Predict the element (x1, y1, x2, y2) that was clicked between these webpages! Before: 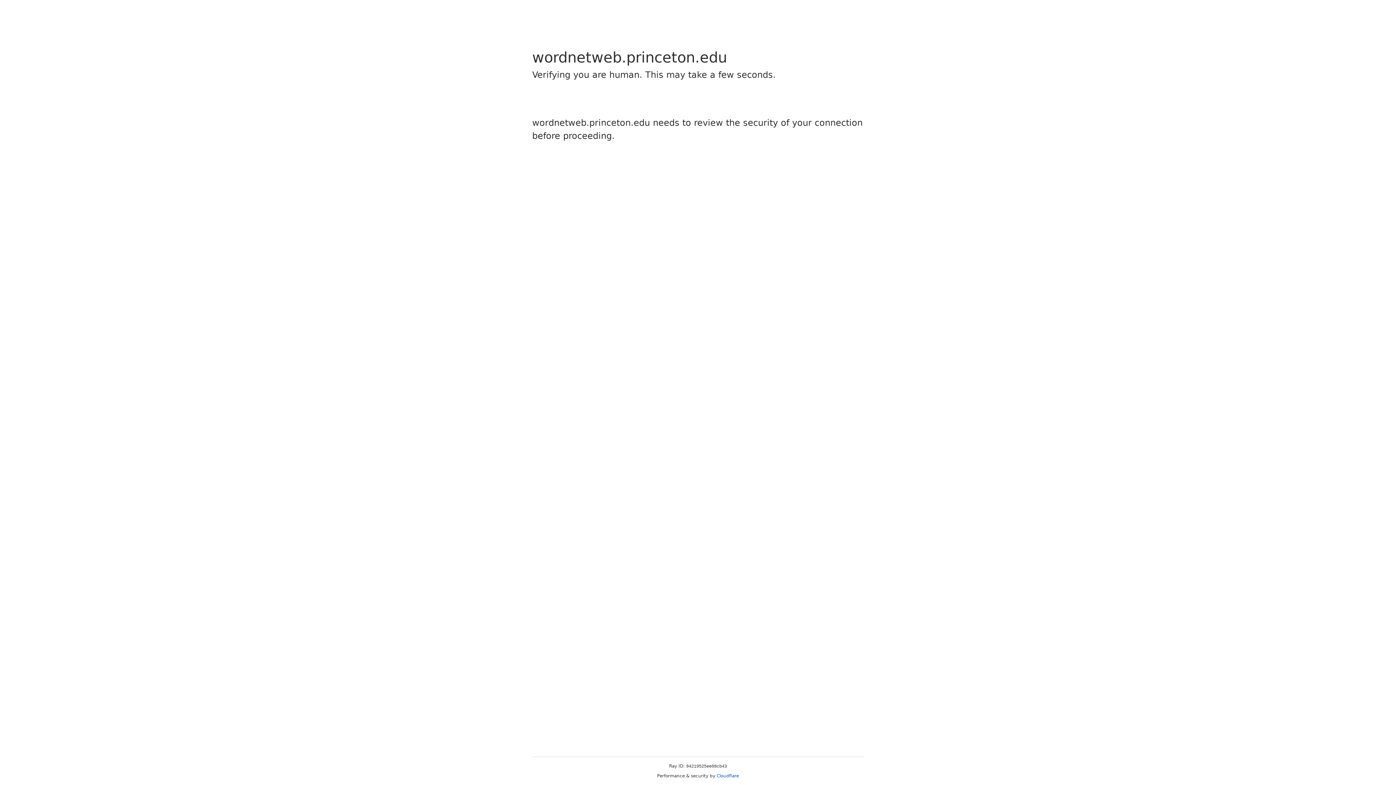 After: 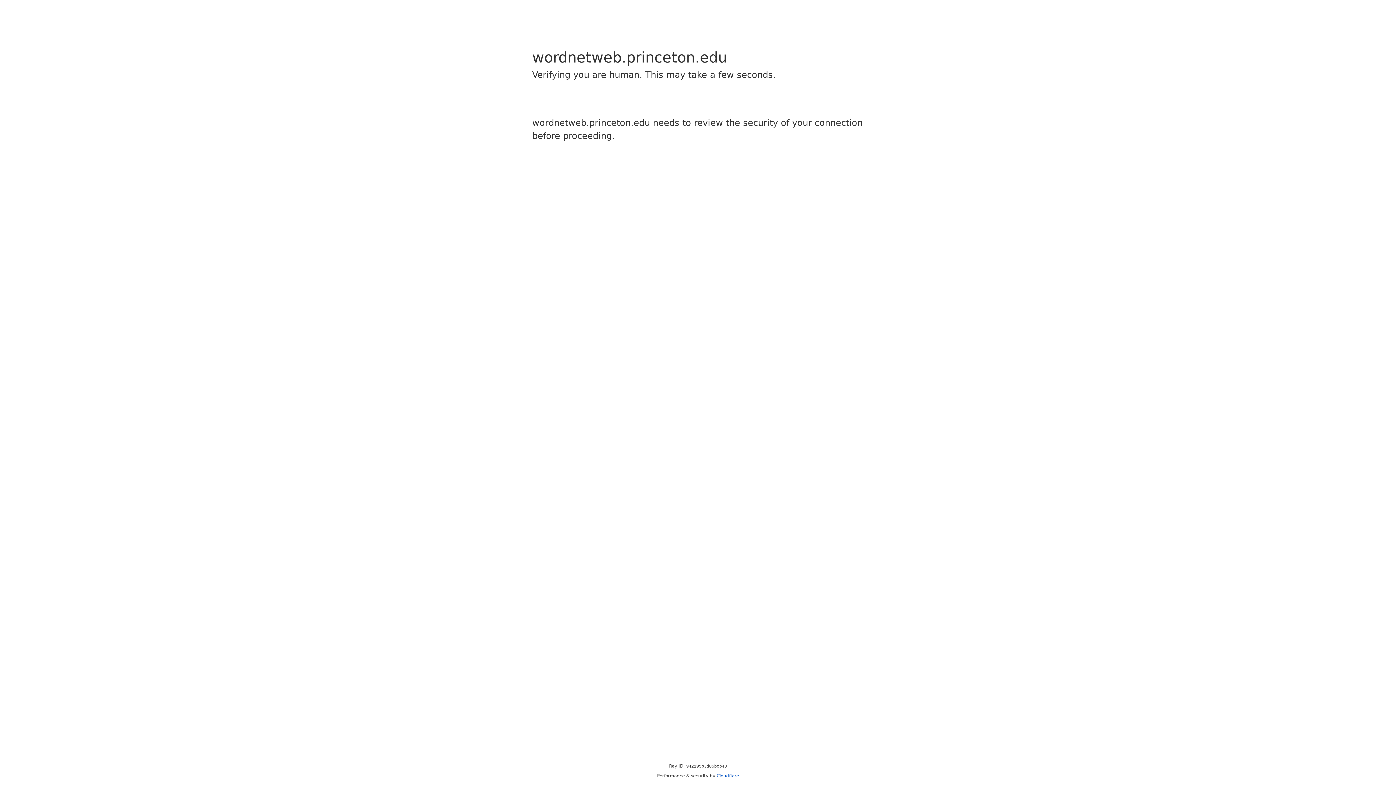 Action: label: Cloudflare bbox: (716, 773, 739, 778)